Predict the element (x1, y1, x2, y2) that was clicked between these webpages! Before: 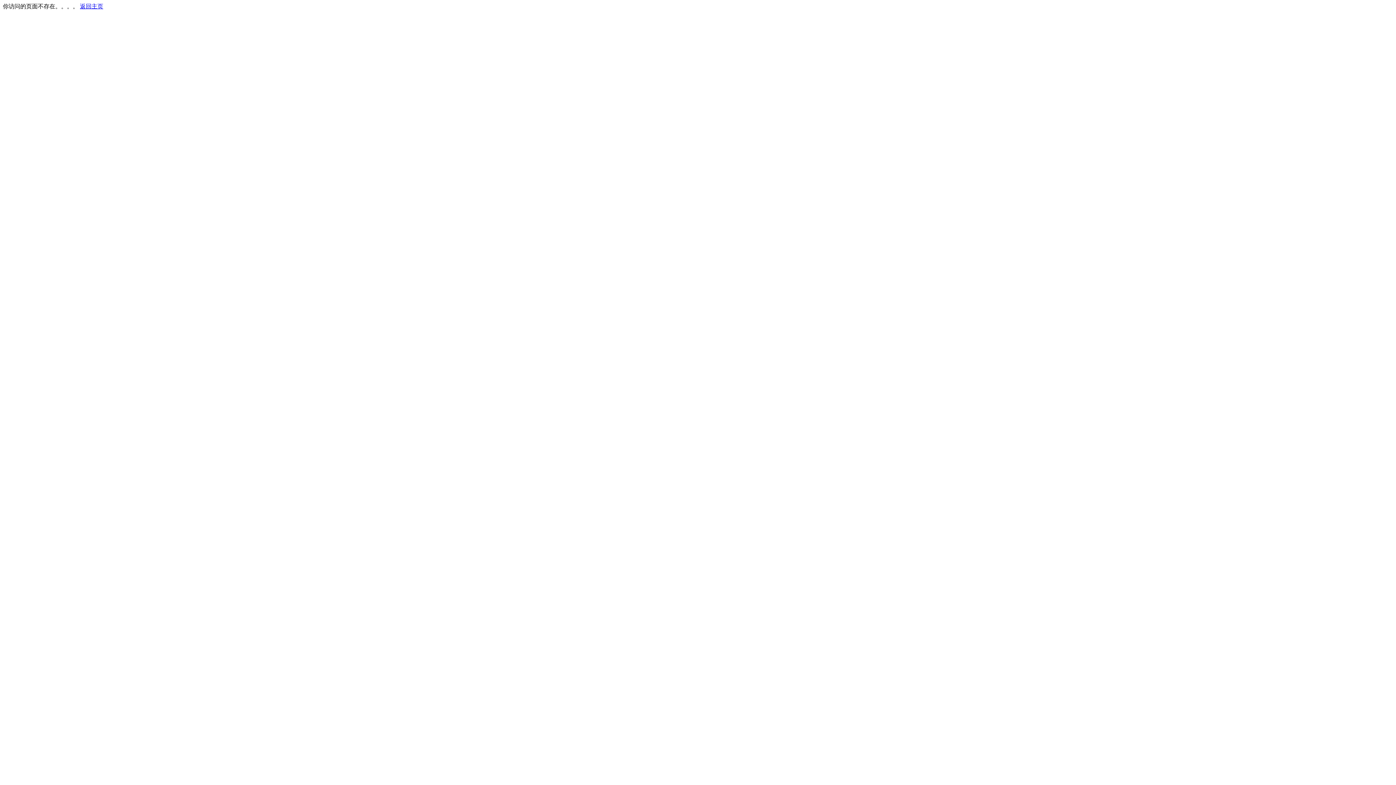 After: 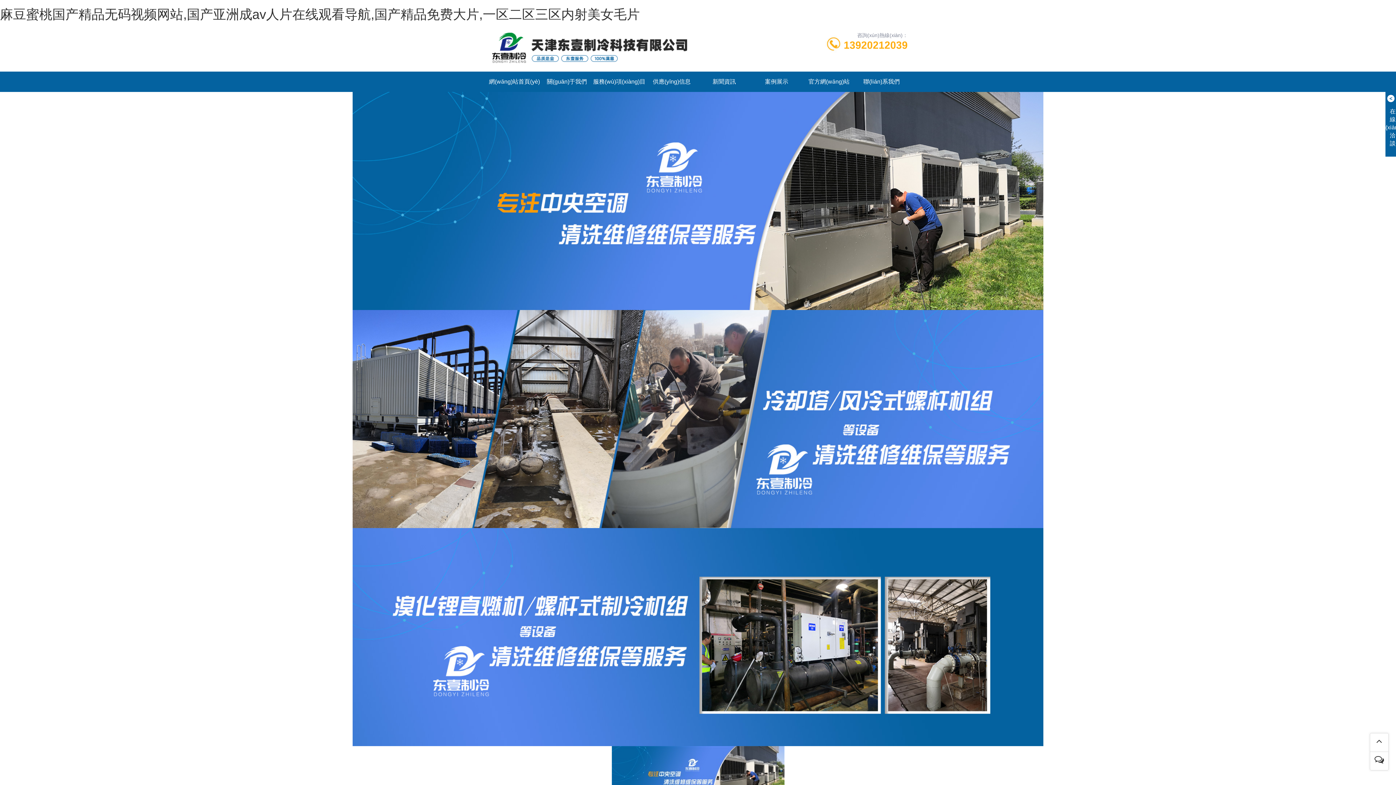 Action: label: 返回主页 bbox: (80, 3, 103, 9)